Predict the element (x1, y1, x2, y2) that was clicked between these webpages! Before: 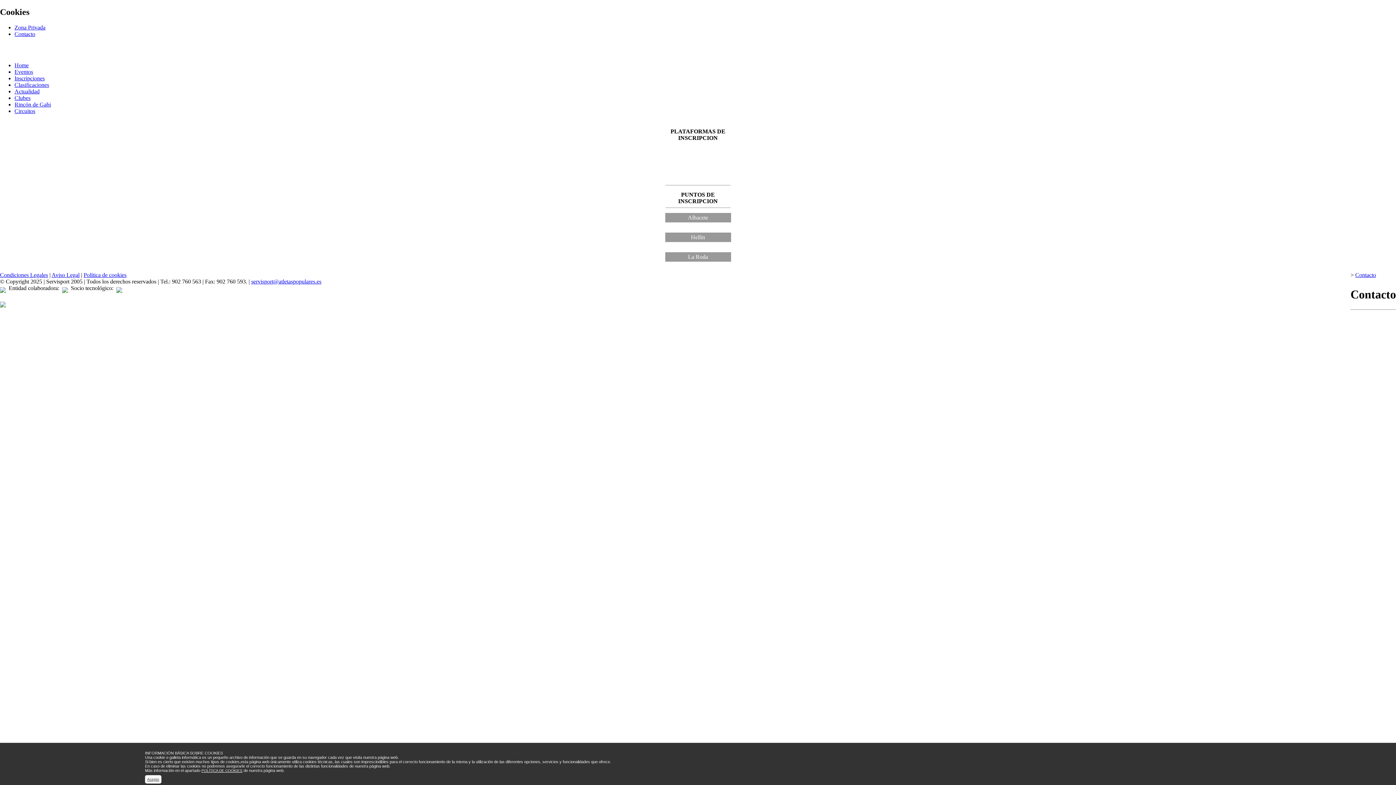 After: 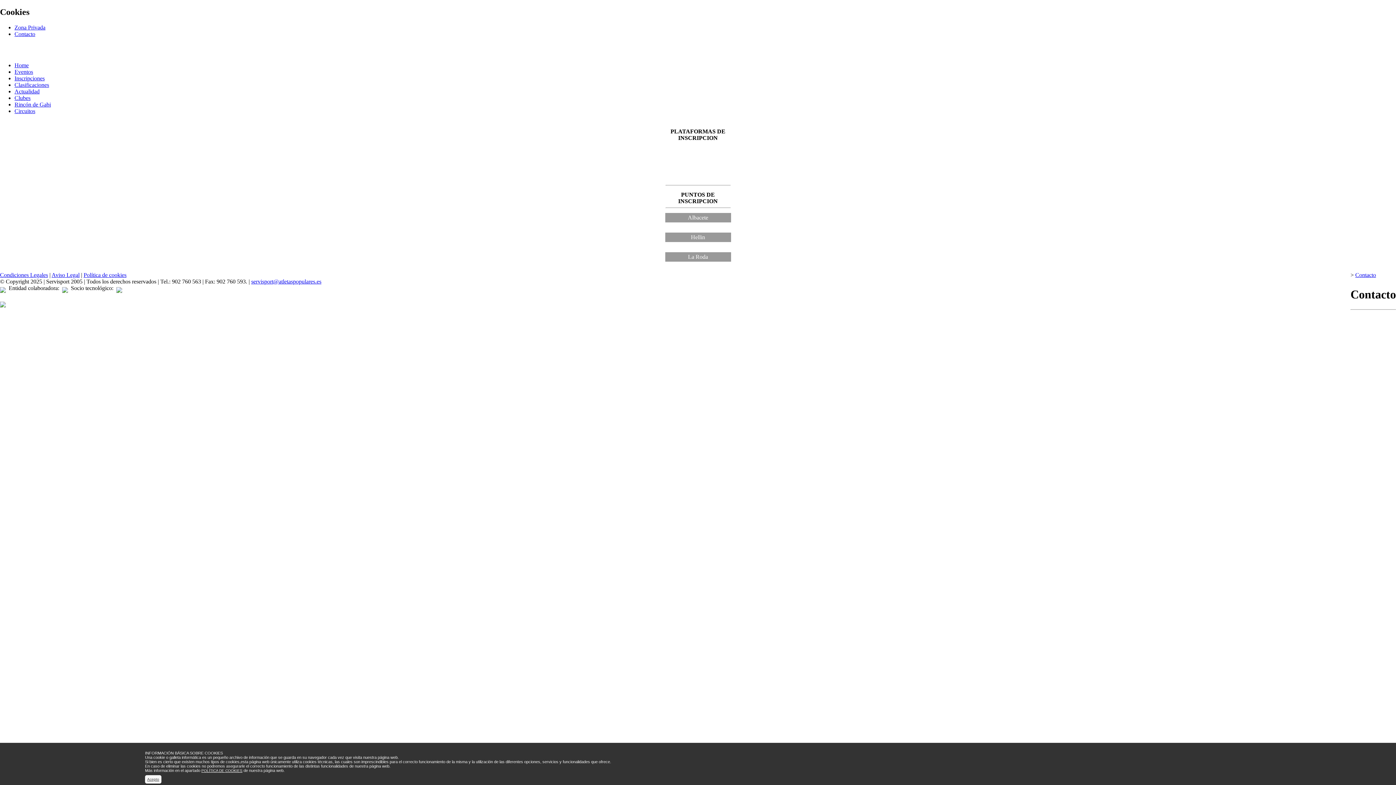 Action: bbox: (116, 285, 122, 291)